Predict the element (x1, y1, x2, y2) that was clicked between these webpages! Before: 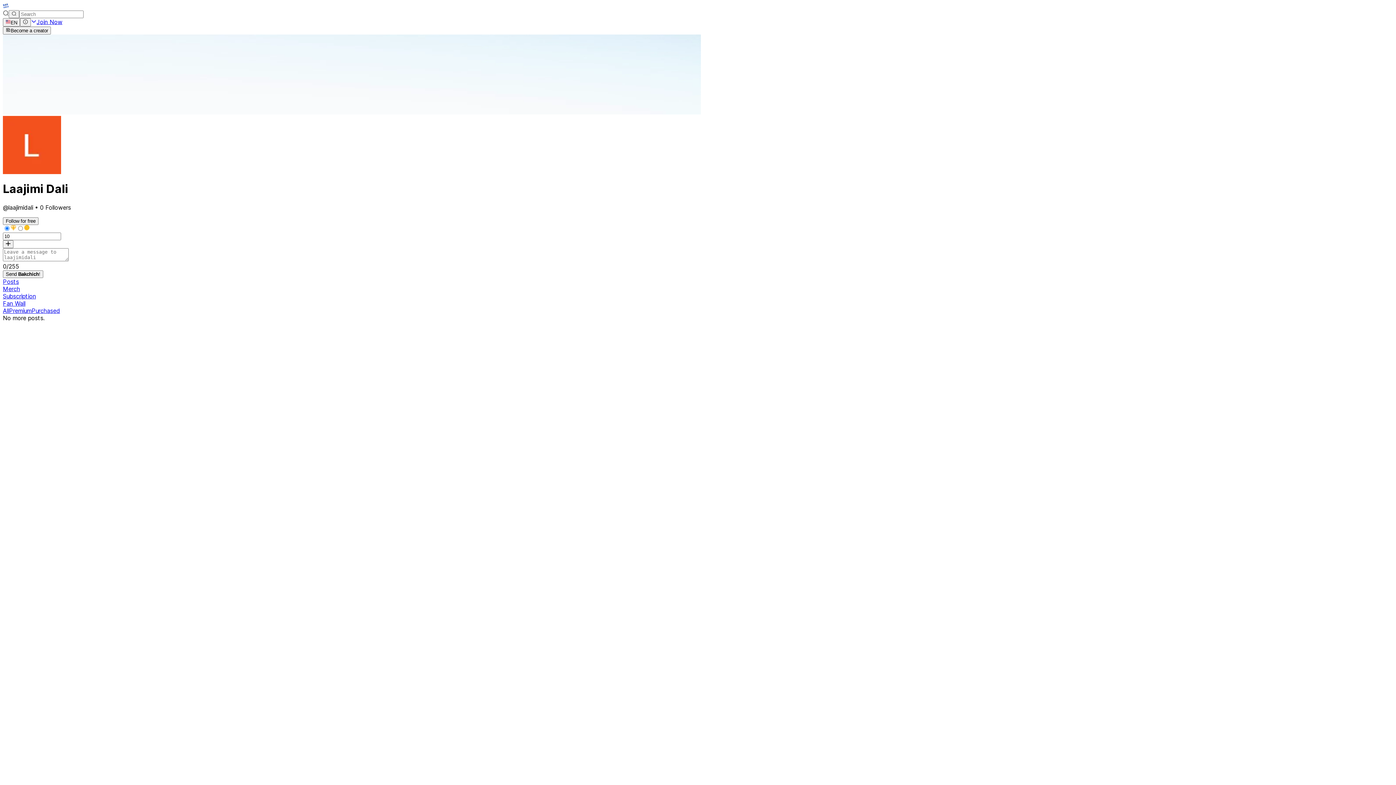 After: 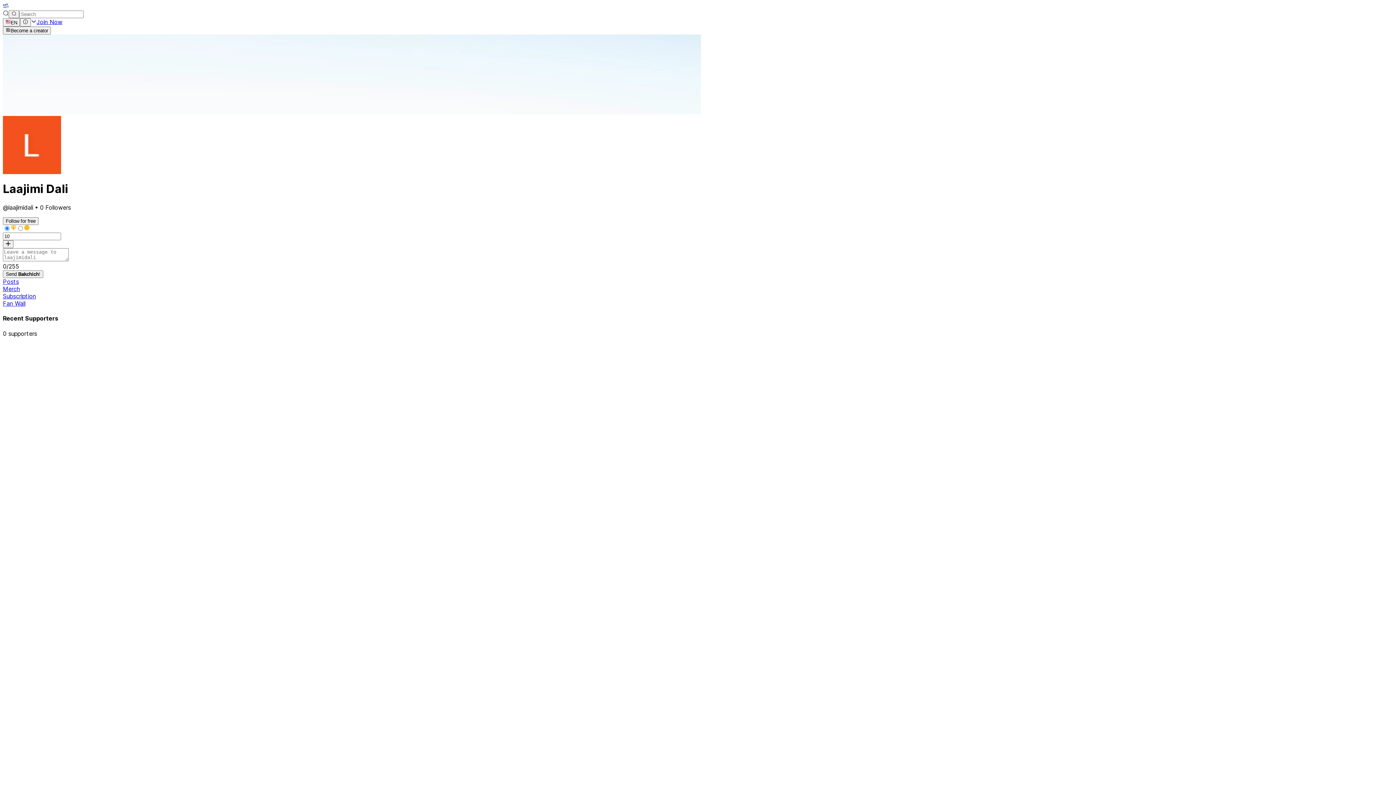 Action: label: Fan Wall bbox: (2, 300, 25, 307)